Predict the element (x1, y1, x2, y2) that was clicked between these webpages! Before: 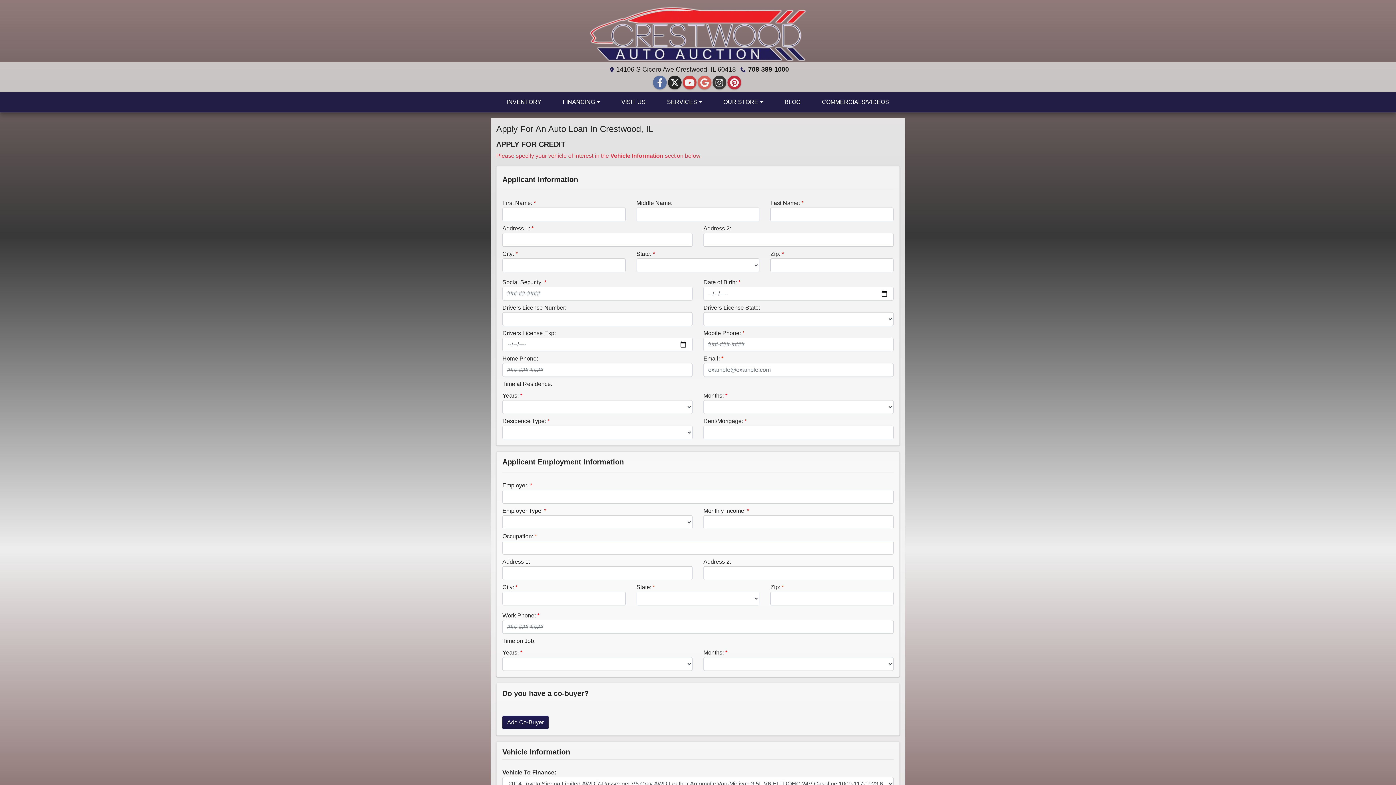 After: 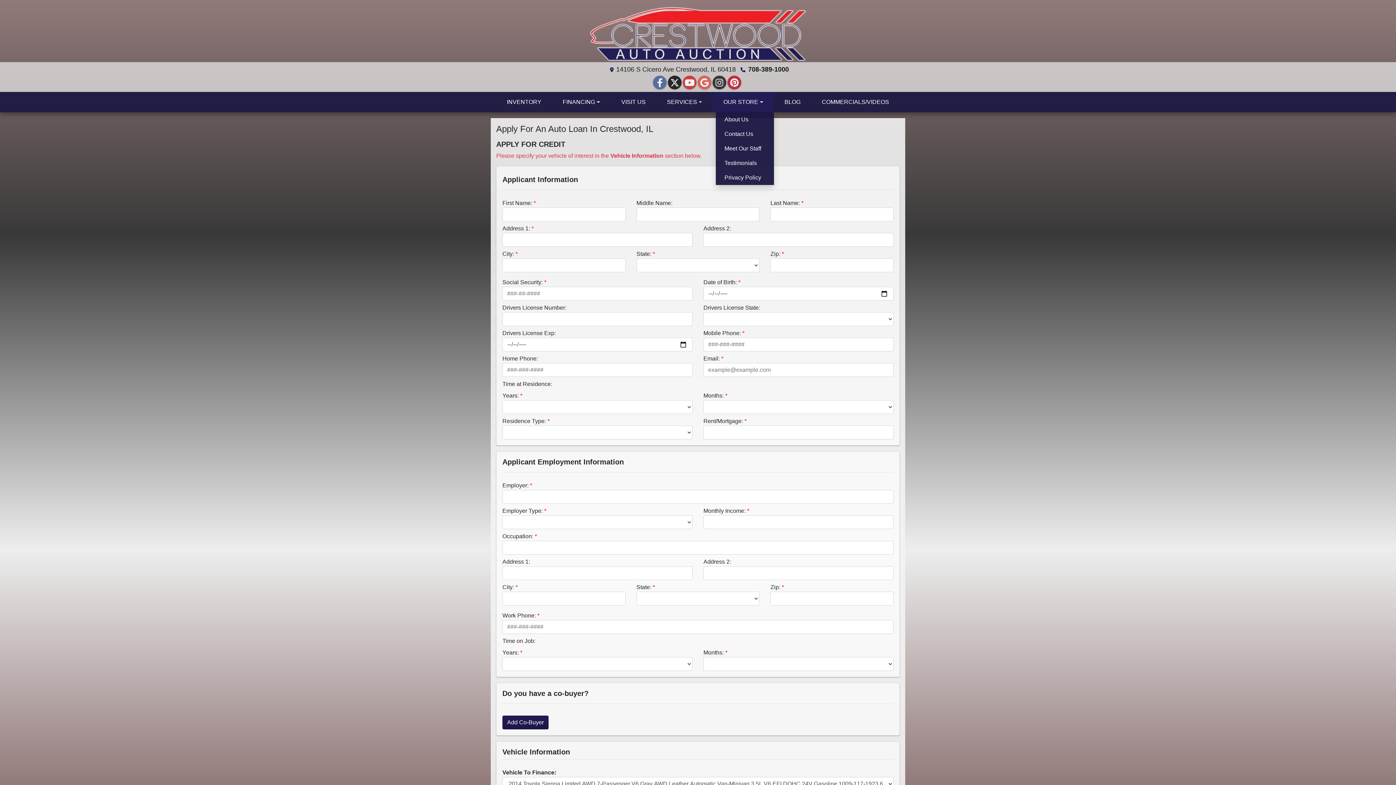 Action: bbox: (712, 92, 774, 112) label: OUR STORE